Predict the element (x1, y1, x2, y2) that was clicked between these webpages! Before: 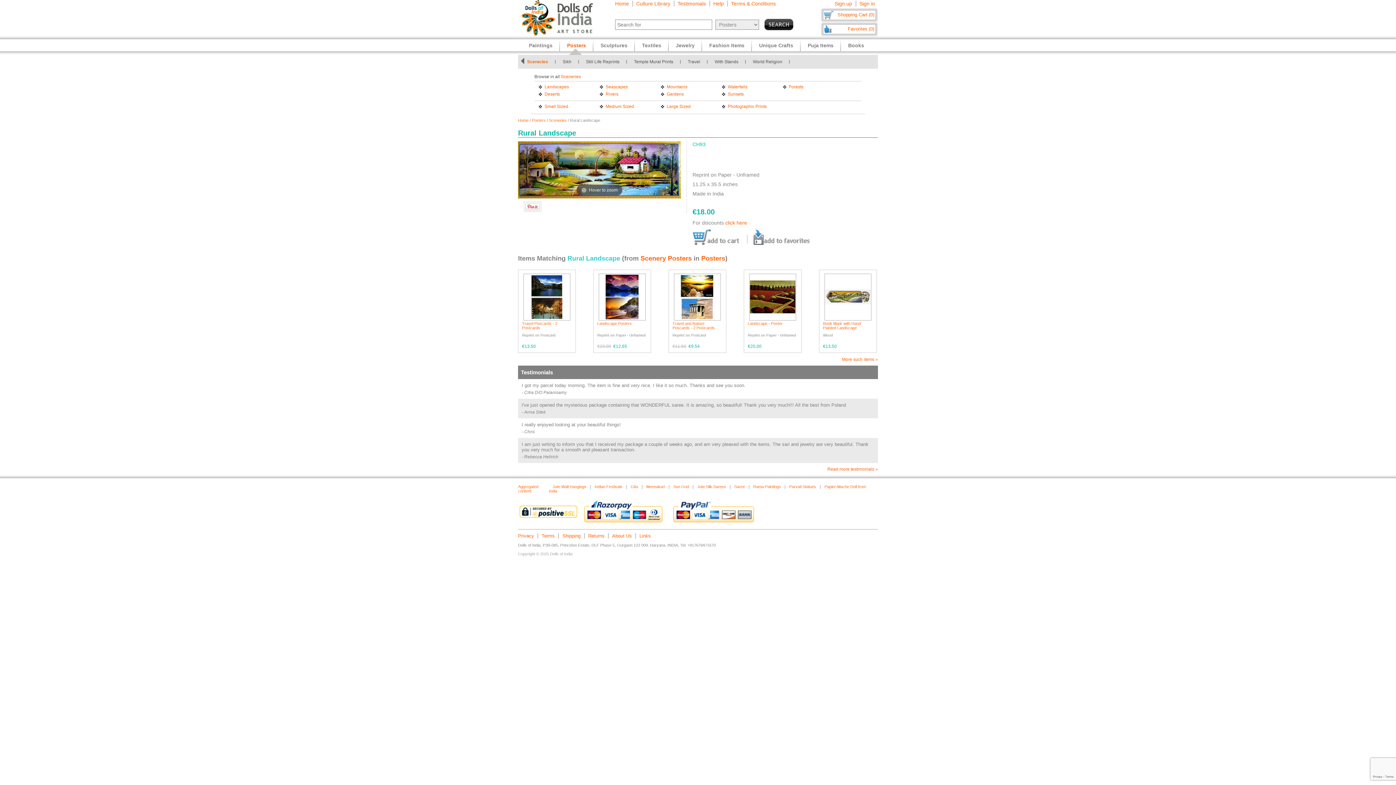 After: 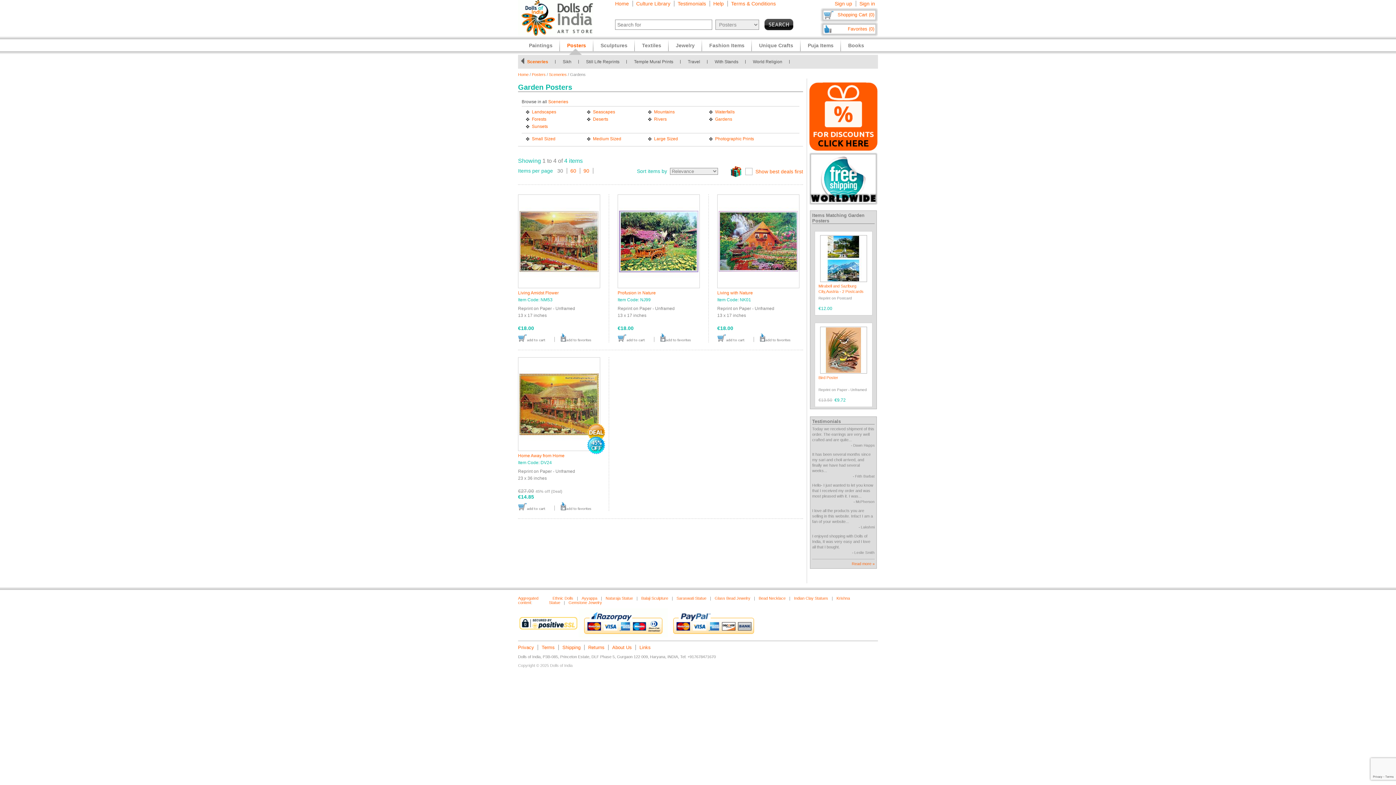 Action: bbox: (666, 91, 684, 96) label: Gardens